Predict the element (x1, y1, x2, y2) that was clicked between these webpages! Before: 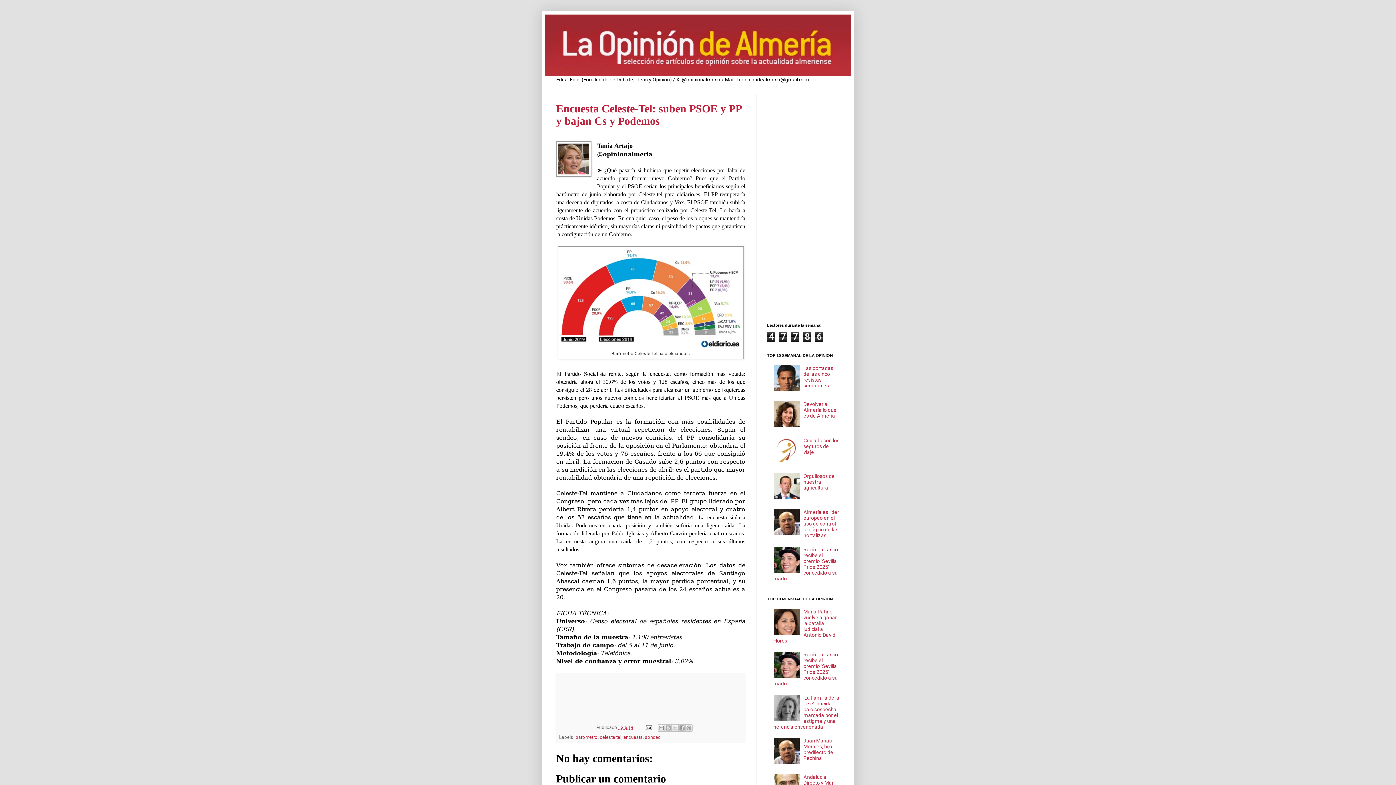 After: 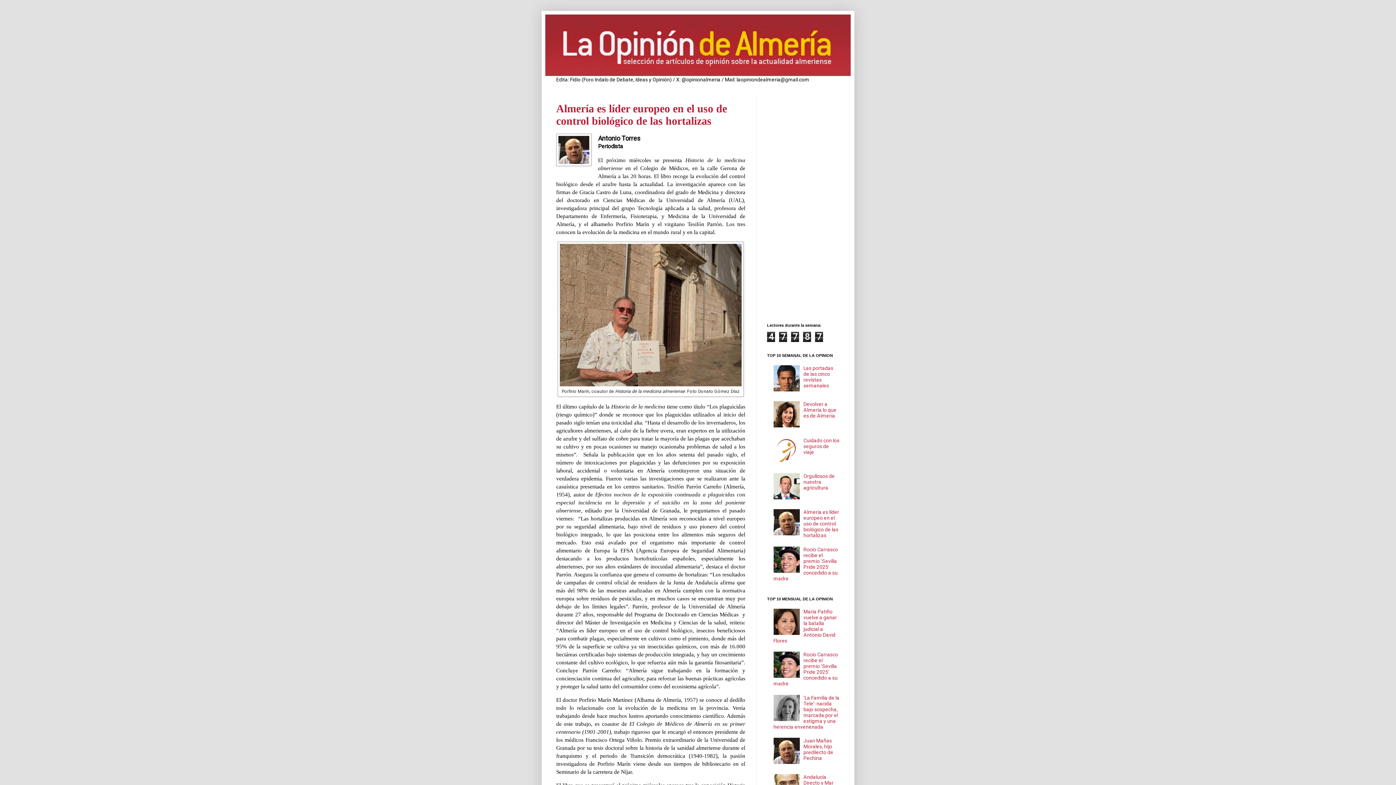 Action: bbox: (803, 509, 839, 538) label: Almería es líder europeo en el uso de control biológico de las hortalizas